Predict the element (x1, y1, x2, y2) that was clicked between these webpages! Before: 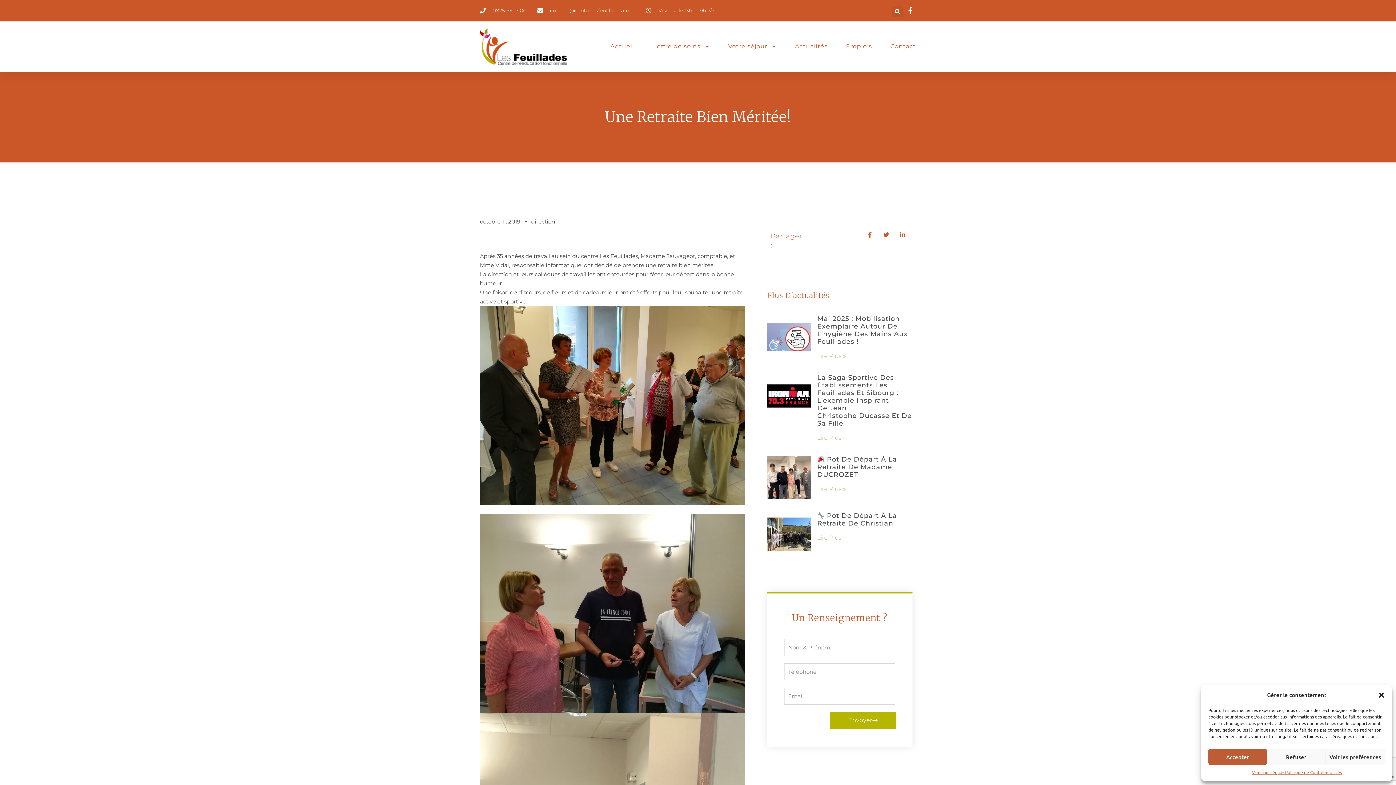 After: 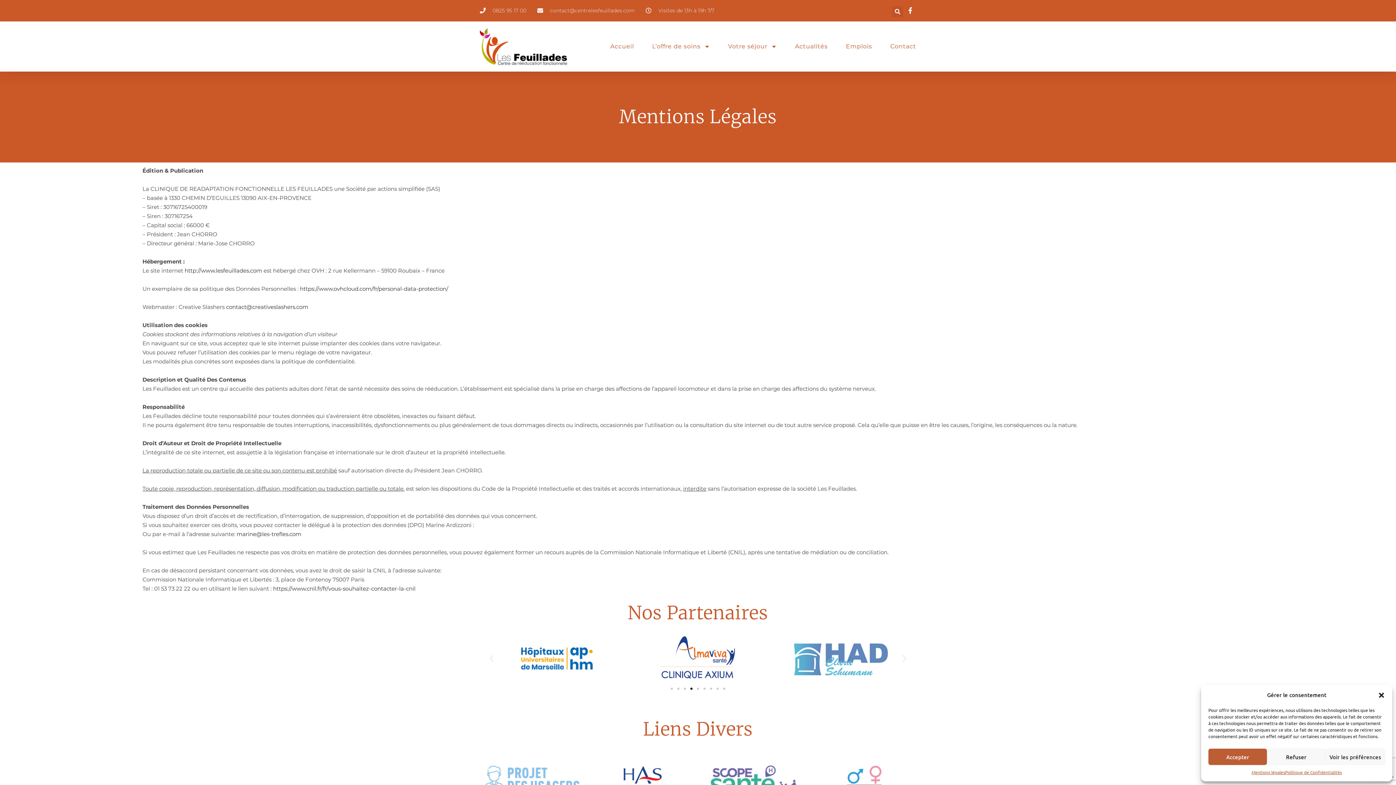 Action: bbox: (1251, 769, 1285, 776) label: Mentions légales